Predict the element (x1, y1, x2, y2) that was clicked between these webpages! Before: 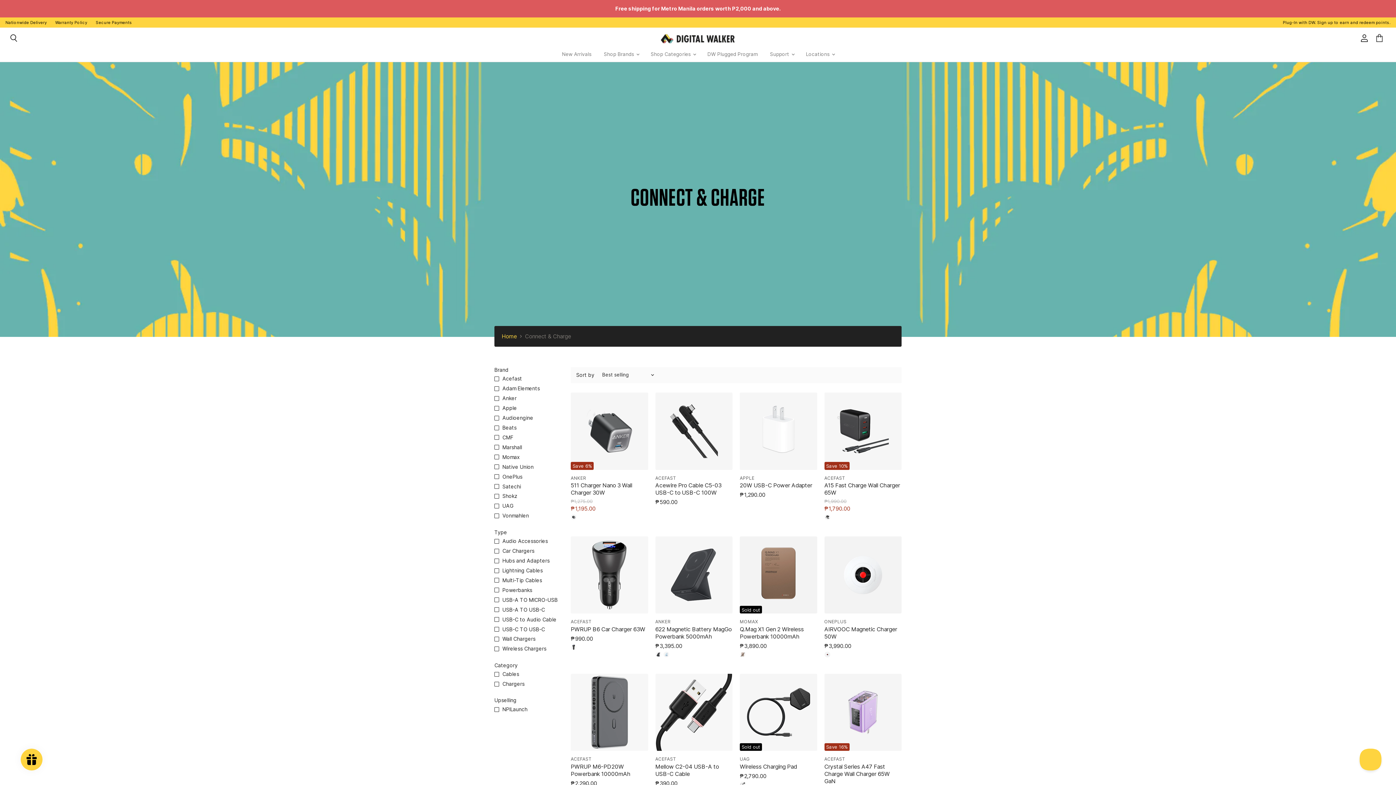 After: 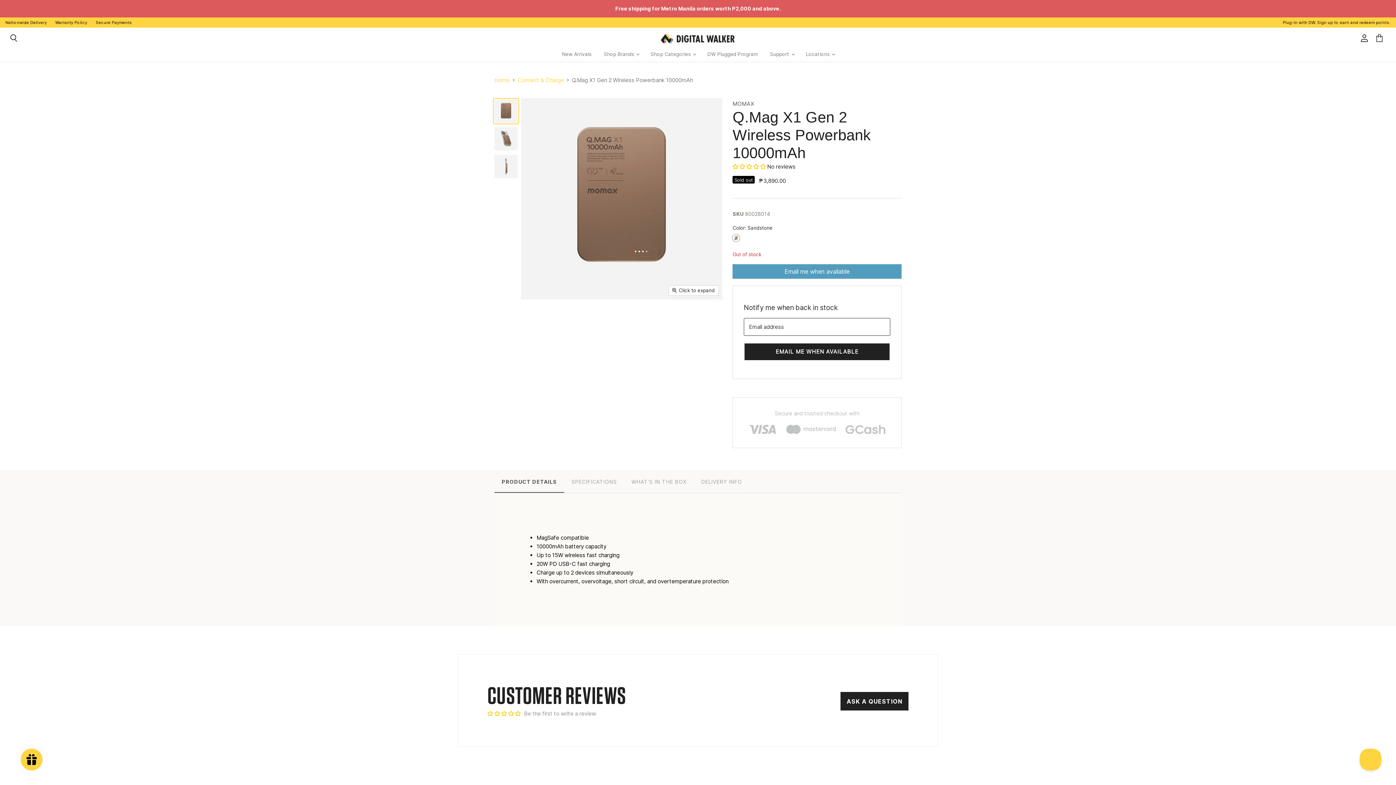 Action: label: Q.Mag X1 Gen 2 Wireless Powerbank 10000mAh bbox: (740, 626, 804, 640)